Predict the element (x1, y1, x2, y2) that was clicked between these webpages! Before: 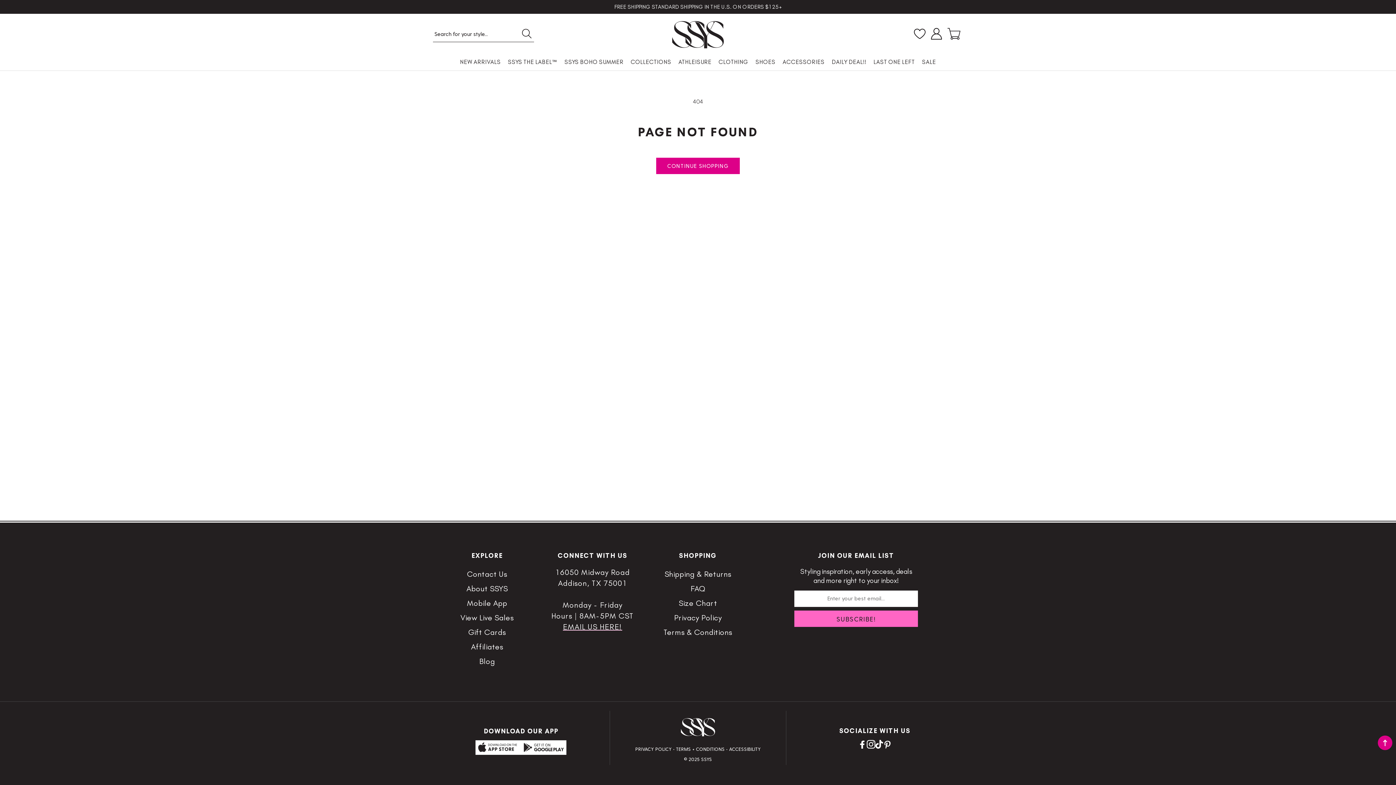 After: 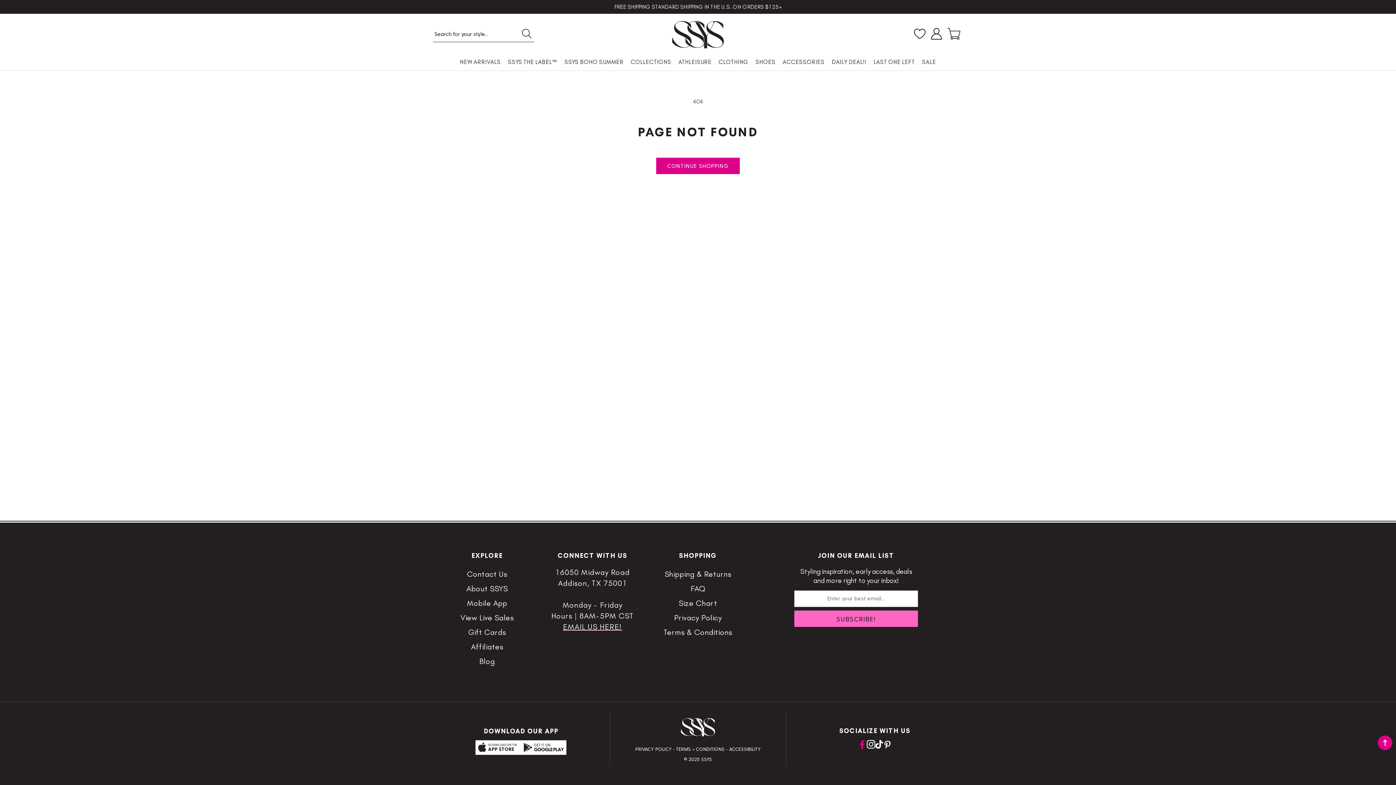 Action: label: Facebook bbox: (858, 740, 866, 749)